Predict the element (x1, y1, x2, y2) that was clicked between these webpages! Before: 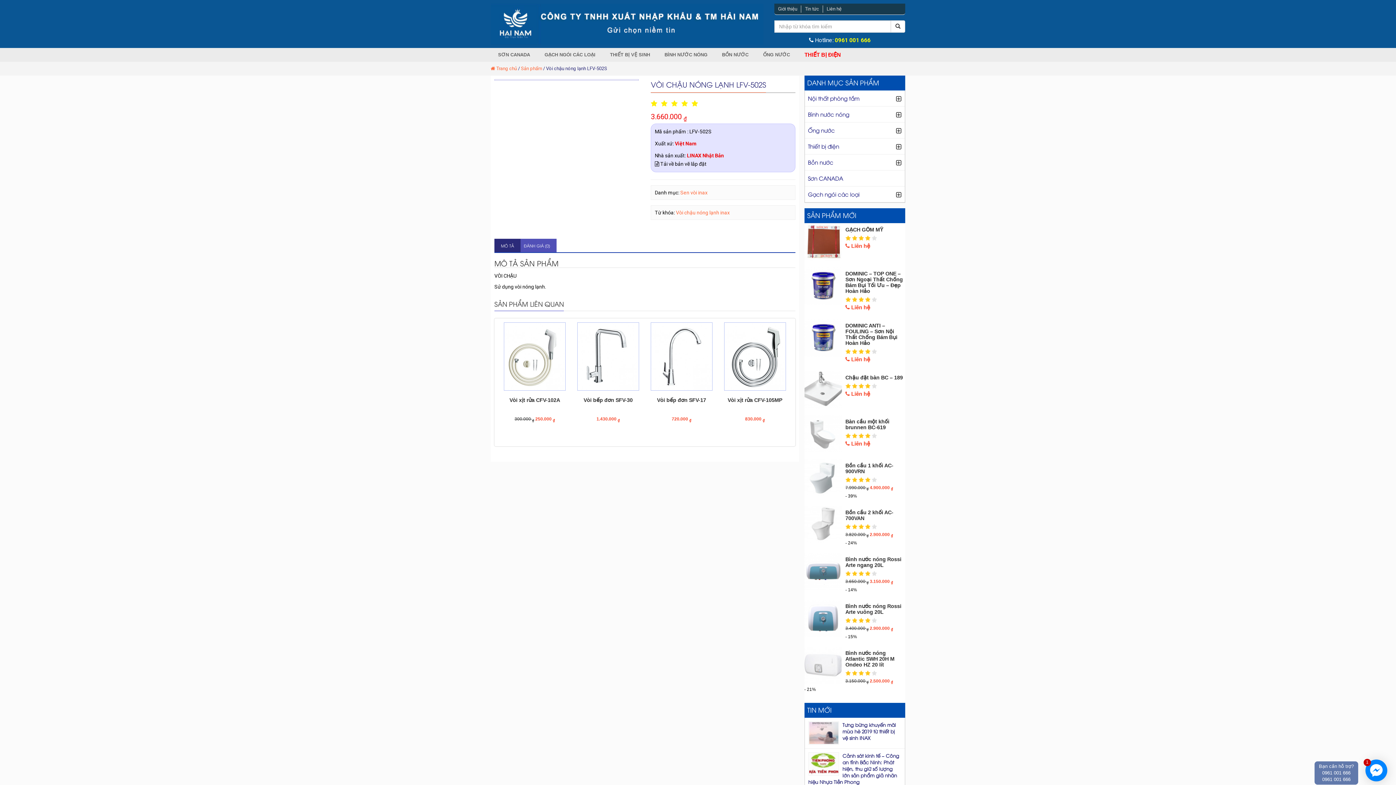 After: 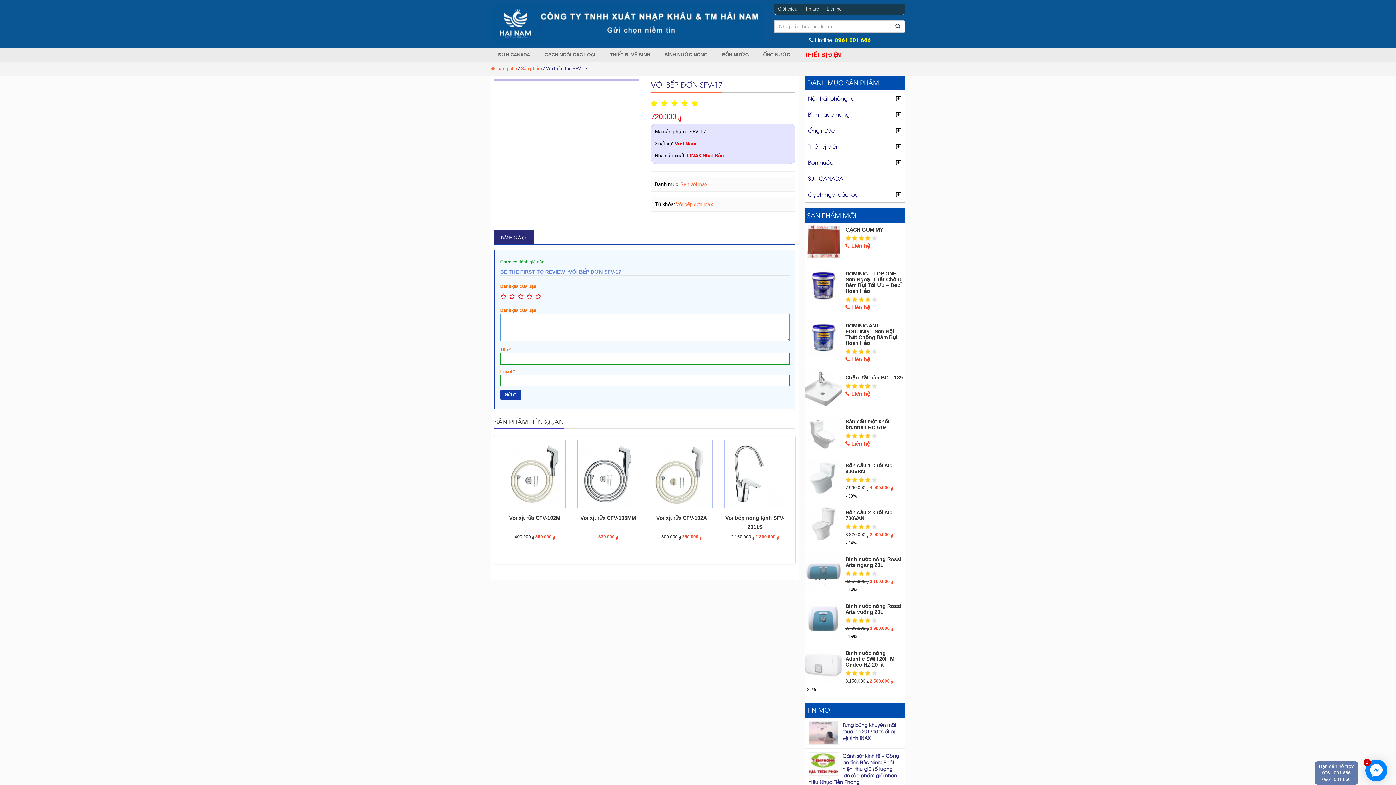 Action: label: Vòi bếp đơn SFV-17 bbox: (657, 397, 706, 403)